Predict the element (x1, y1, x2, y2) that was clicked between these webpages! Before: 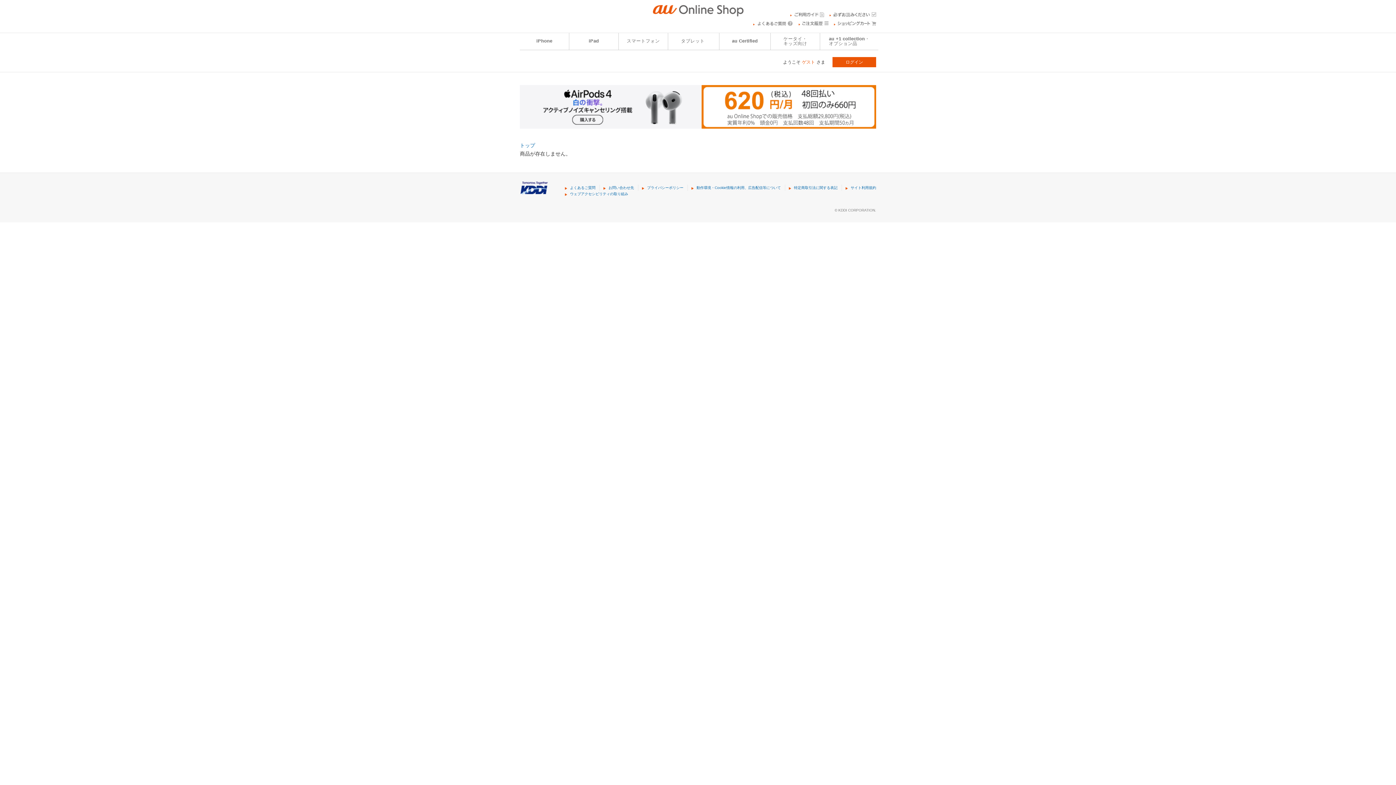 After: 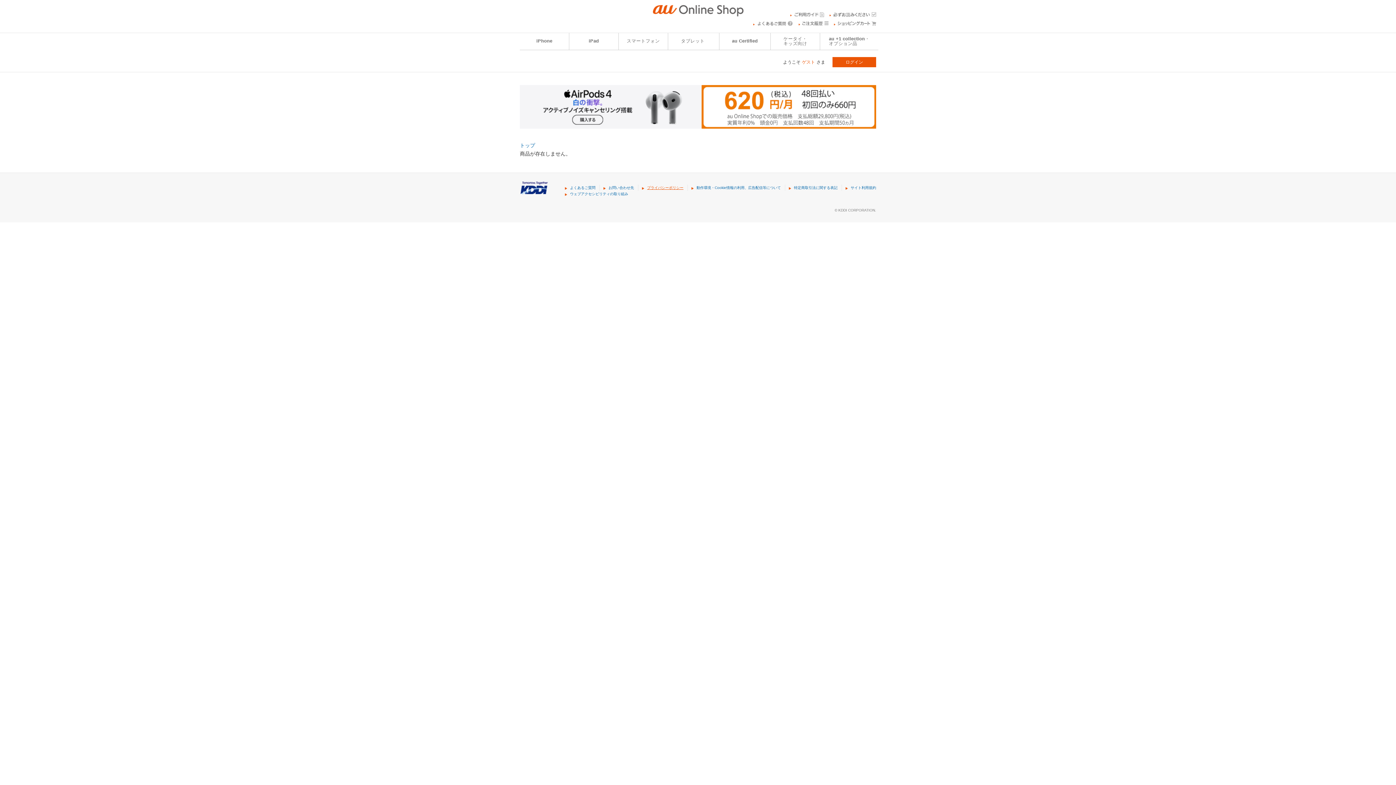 Action: bbox: (642, 185, 683, 189) label: プライバシーポリシー